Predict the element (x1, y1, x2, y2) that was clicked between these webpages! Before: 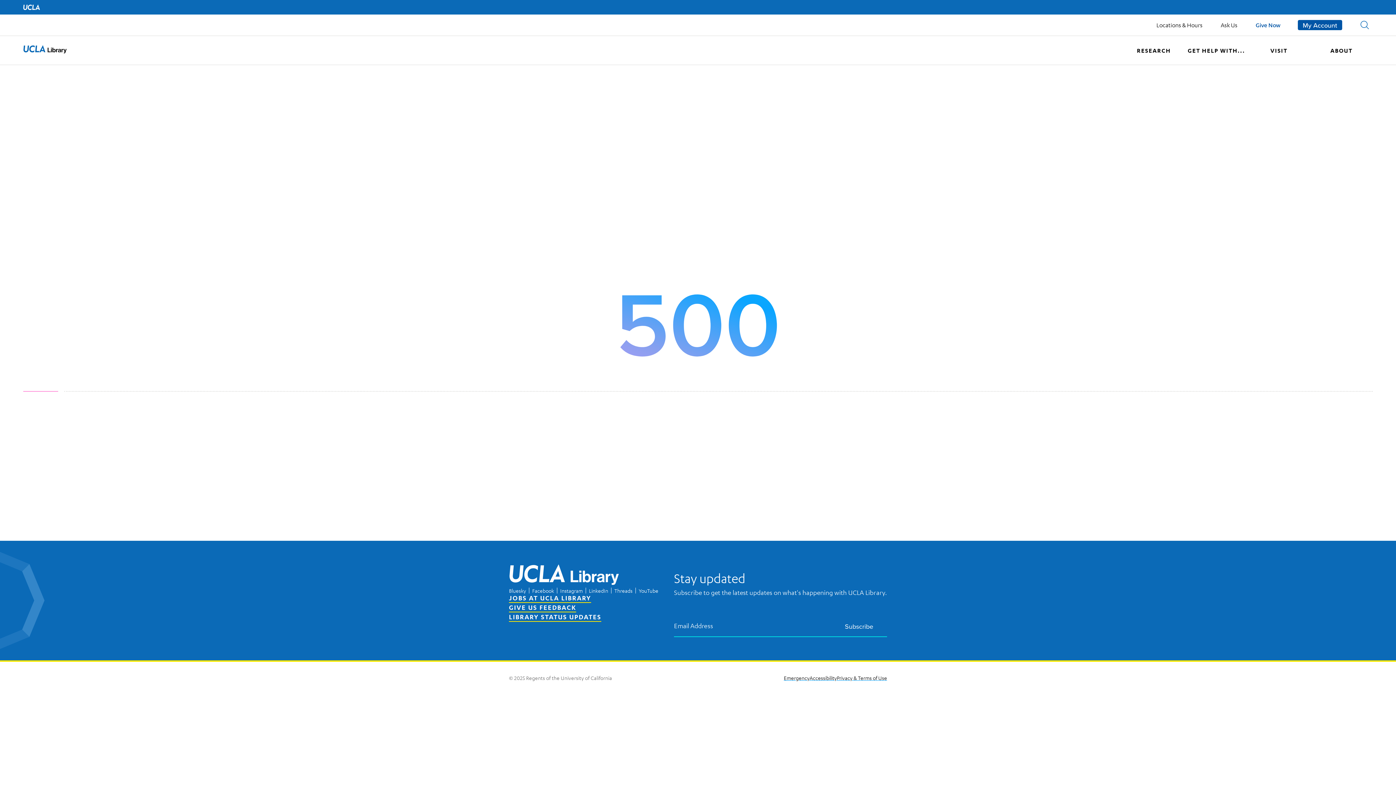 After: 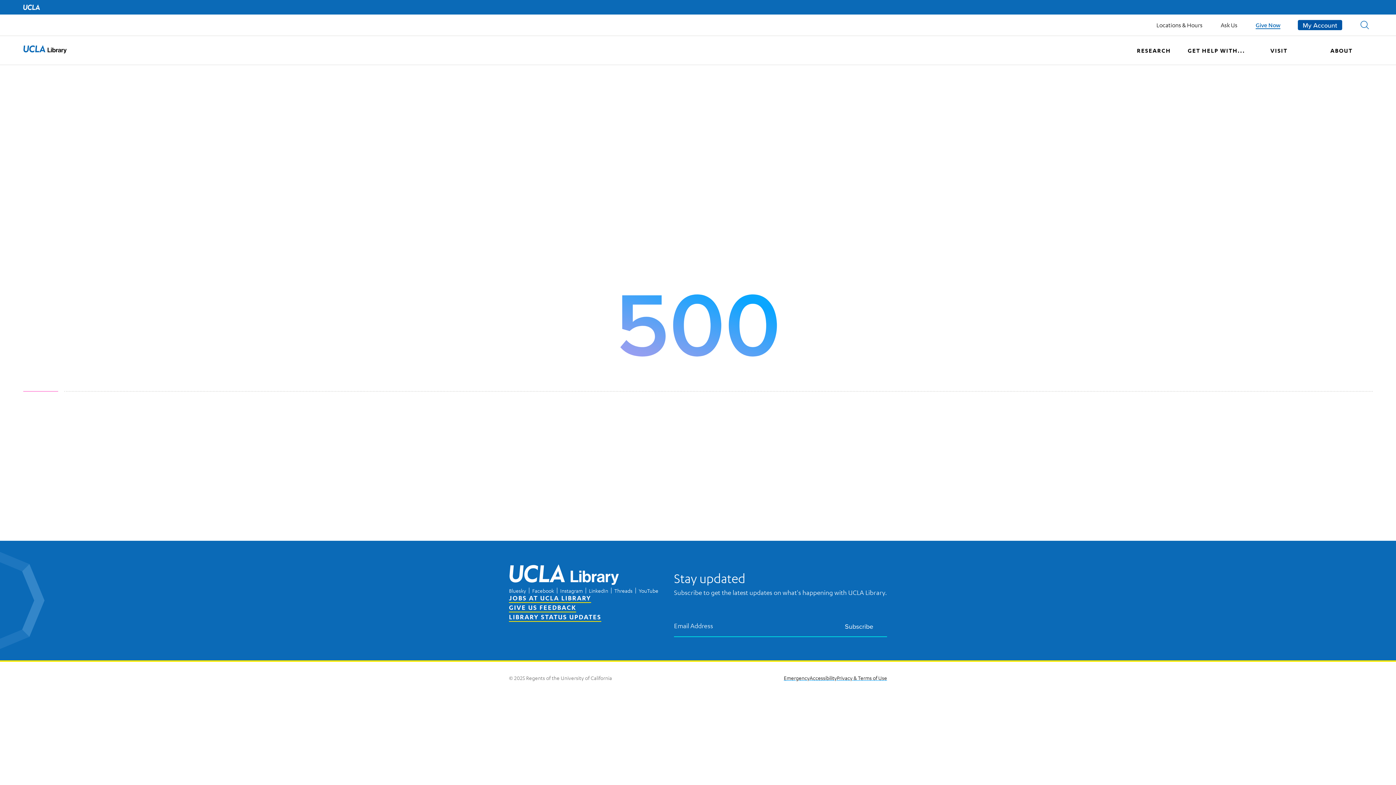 Action: bbox: (1256, 21, 1280, 28) label: Give Now